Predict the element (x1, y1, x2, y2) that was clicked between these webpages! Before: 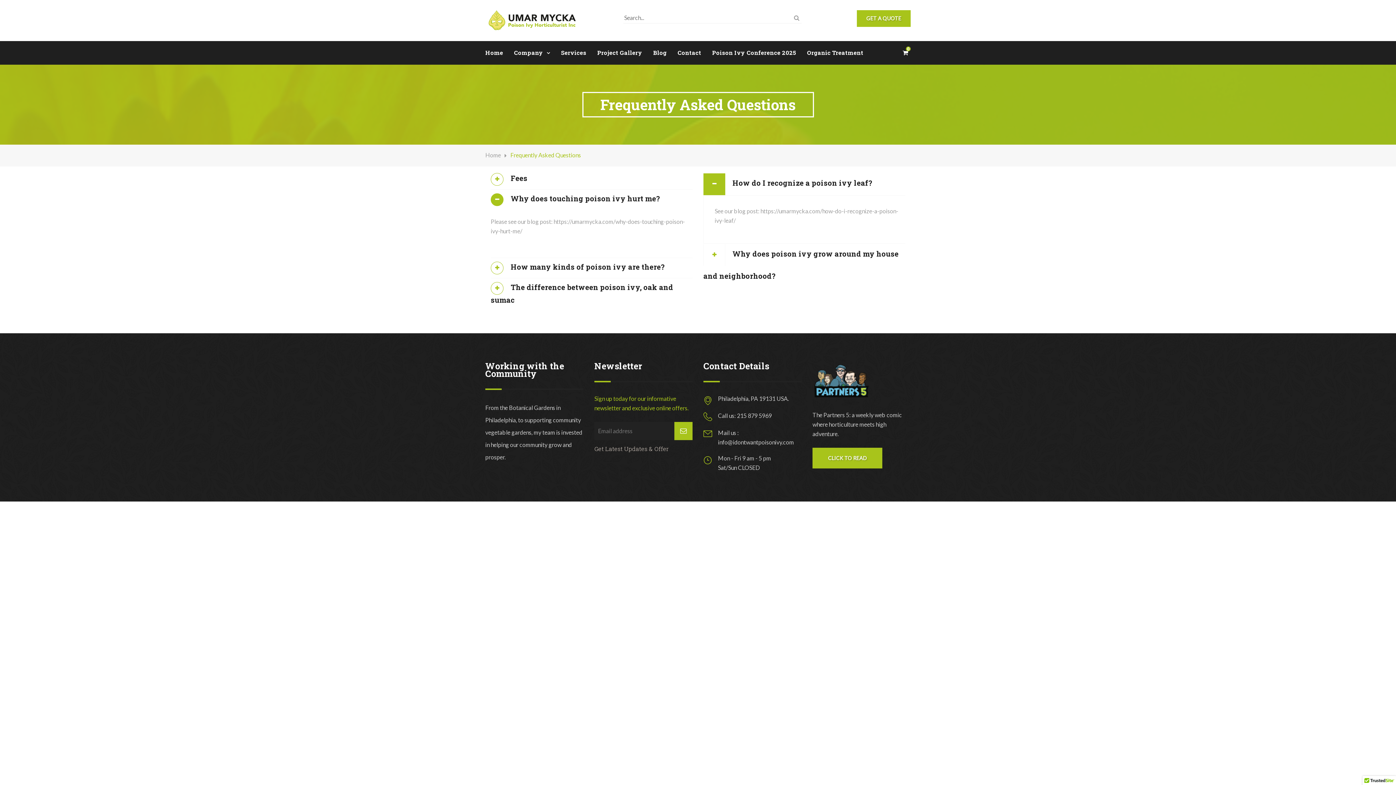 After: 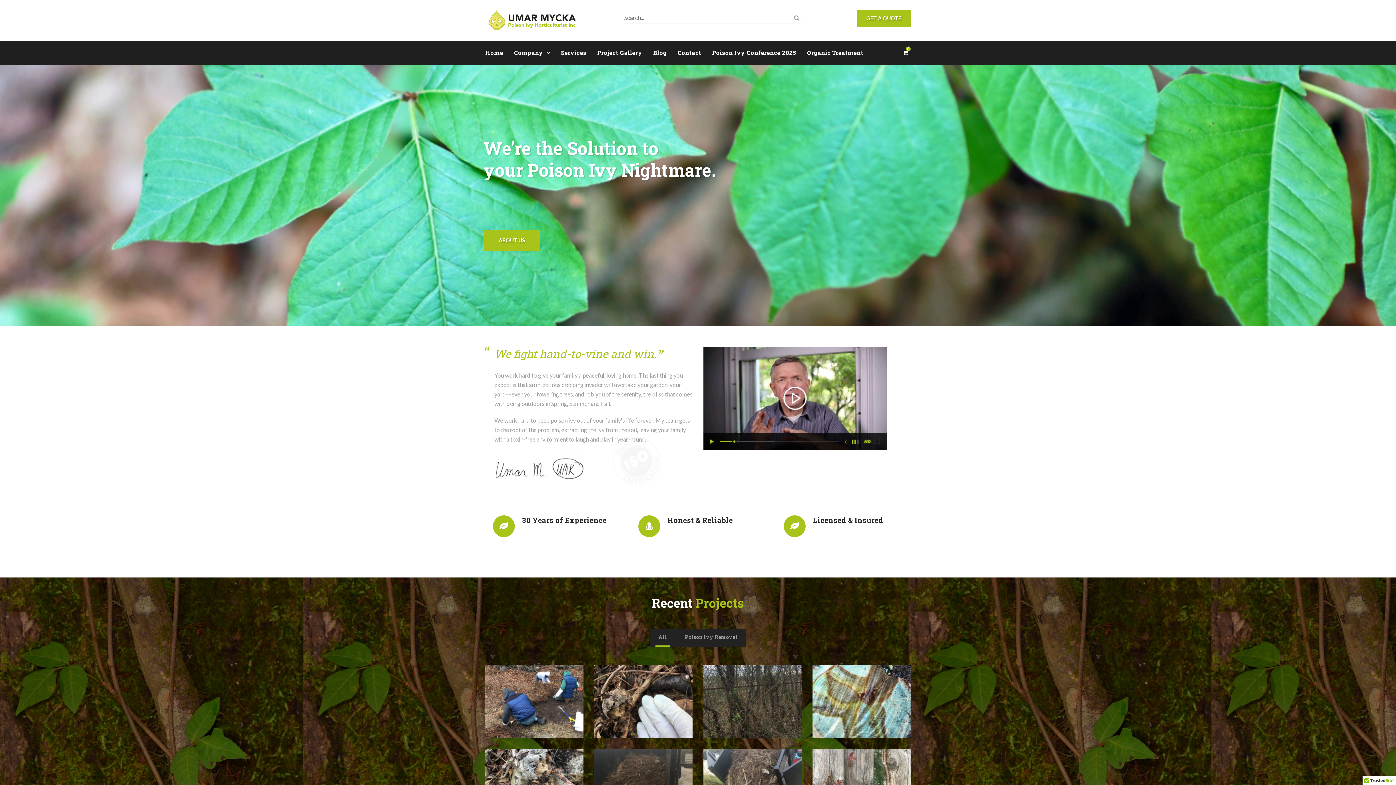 Action: bbox: (485, 15, 583, 23)